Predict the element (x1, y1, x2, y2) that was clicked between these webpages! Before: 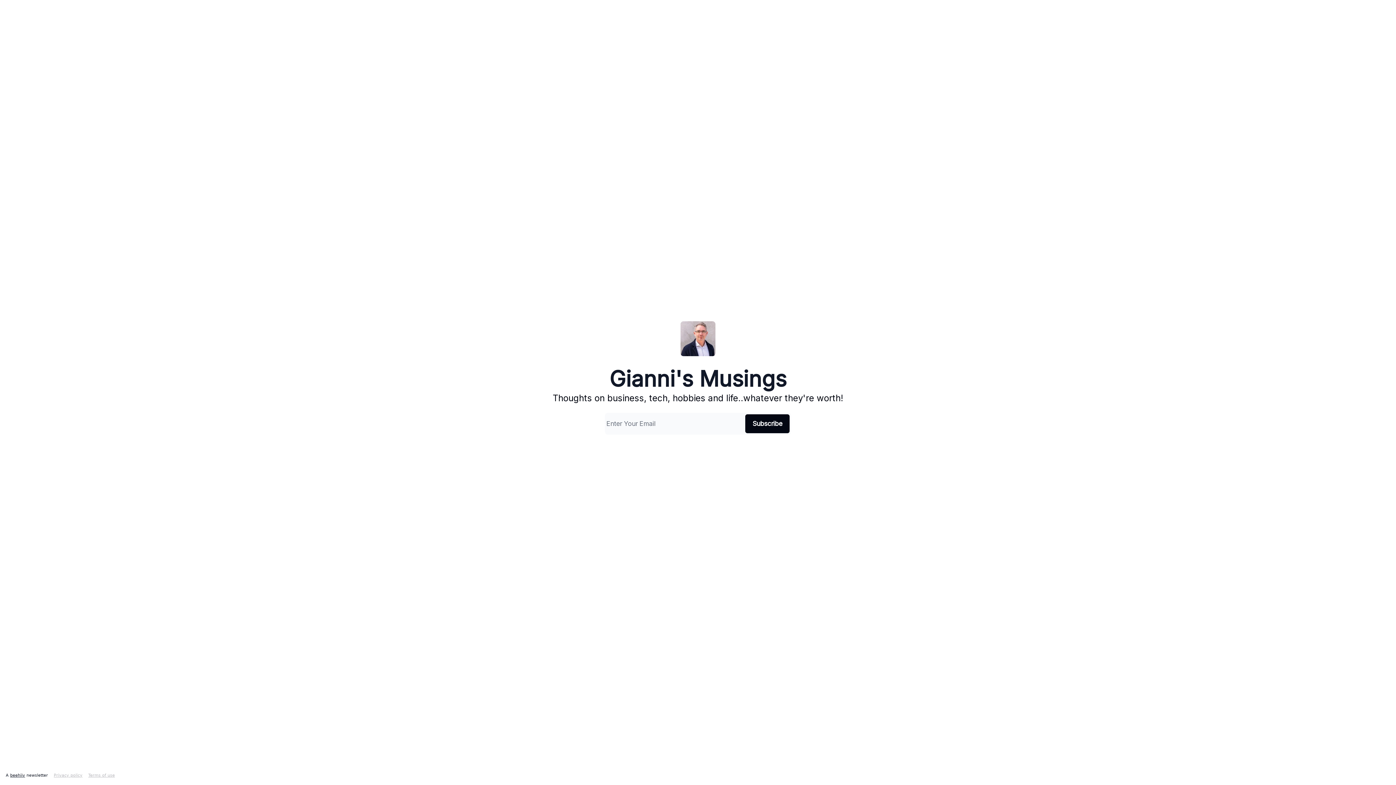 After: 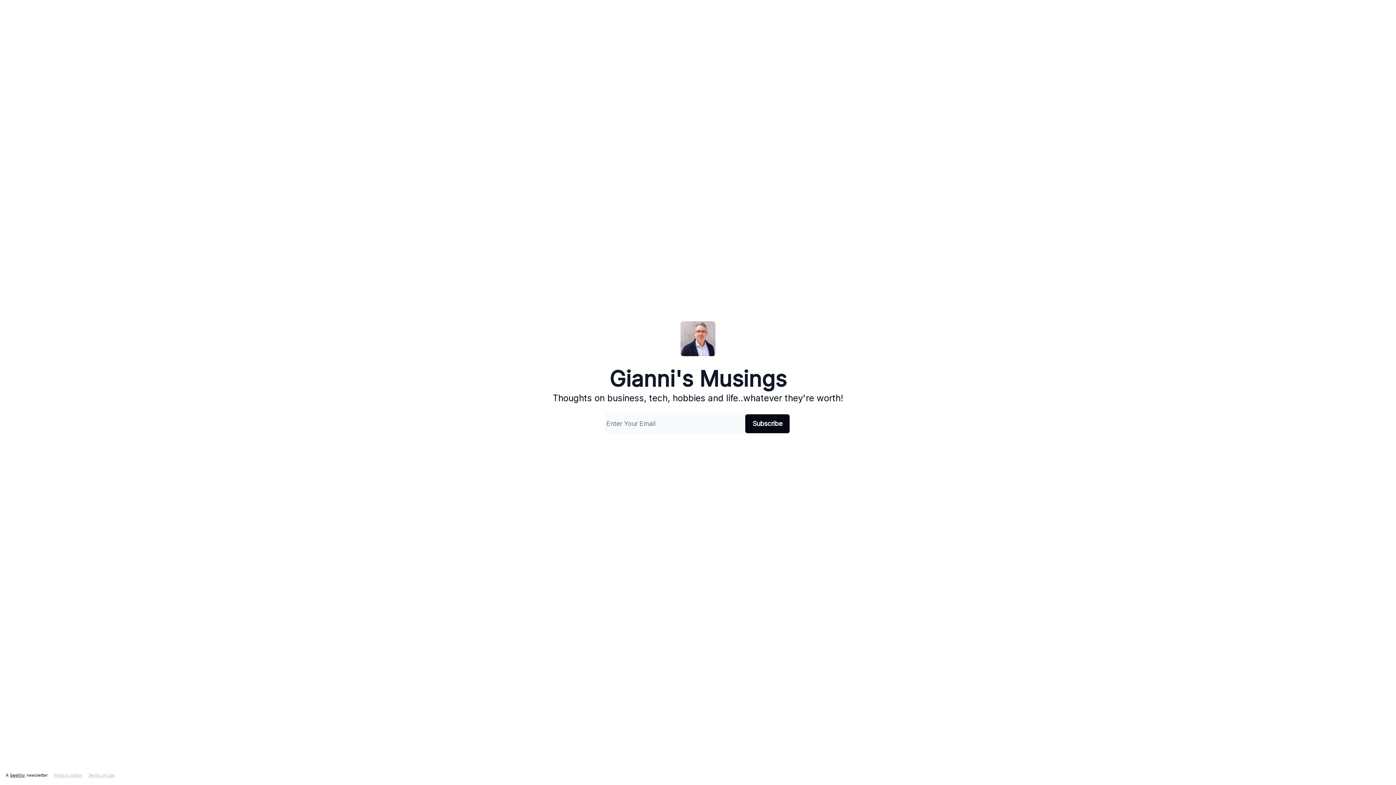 Action: bbox: (10, 773, 25, 778) label: beehiiv